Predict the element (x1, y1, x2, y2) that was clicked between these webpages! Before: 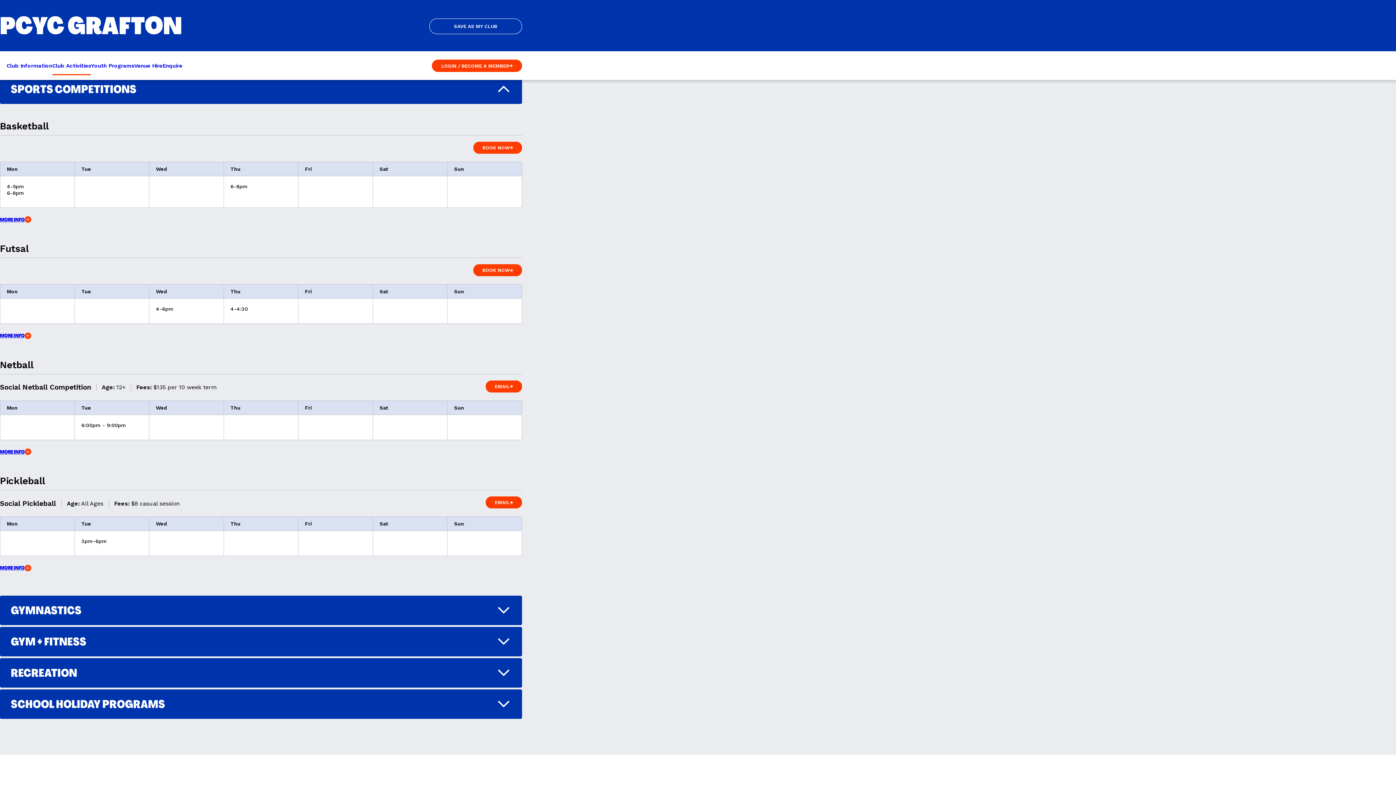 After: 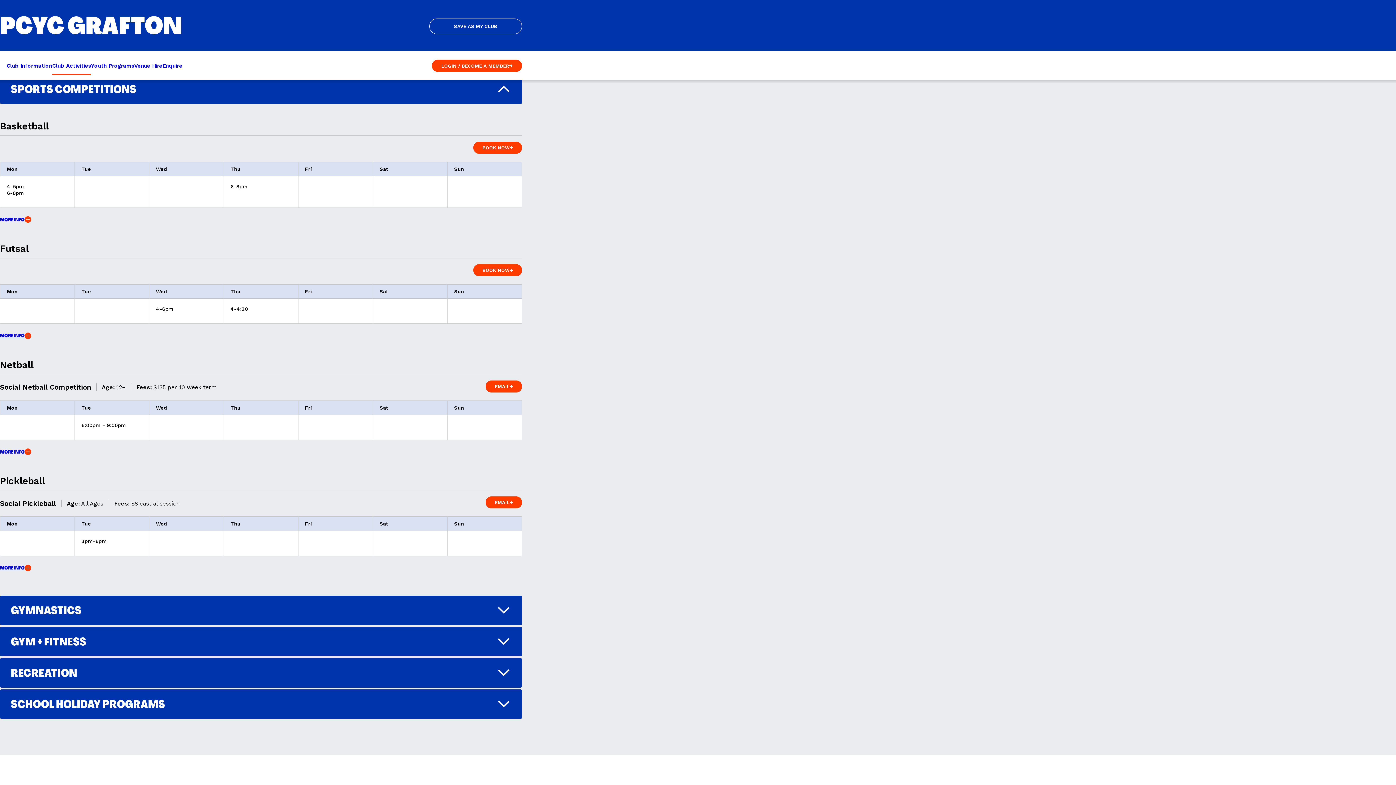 Action: label: BOOK NOW
BOOK NOW bbox: (473, 264, 522, 276)